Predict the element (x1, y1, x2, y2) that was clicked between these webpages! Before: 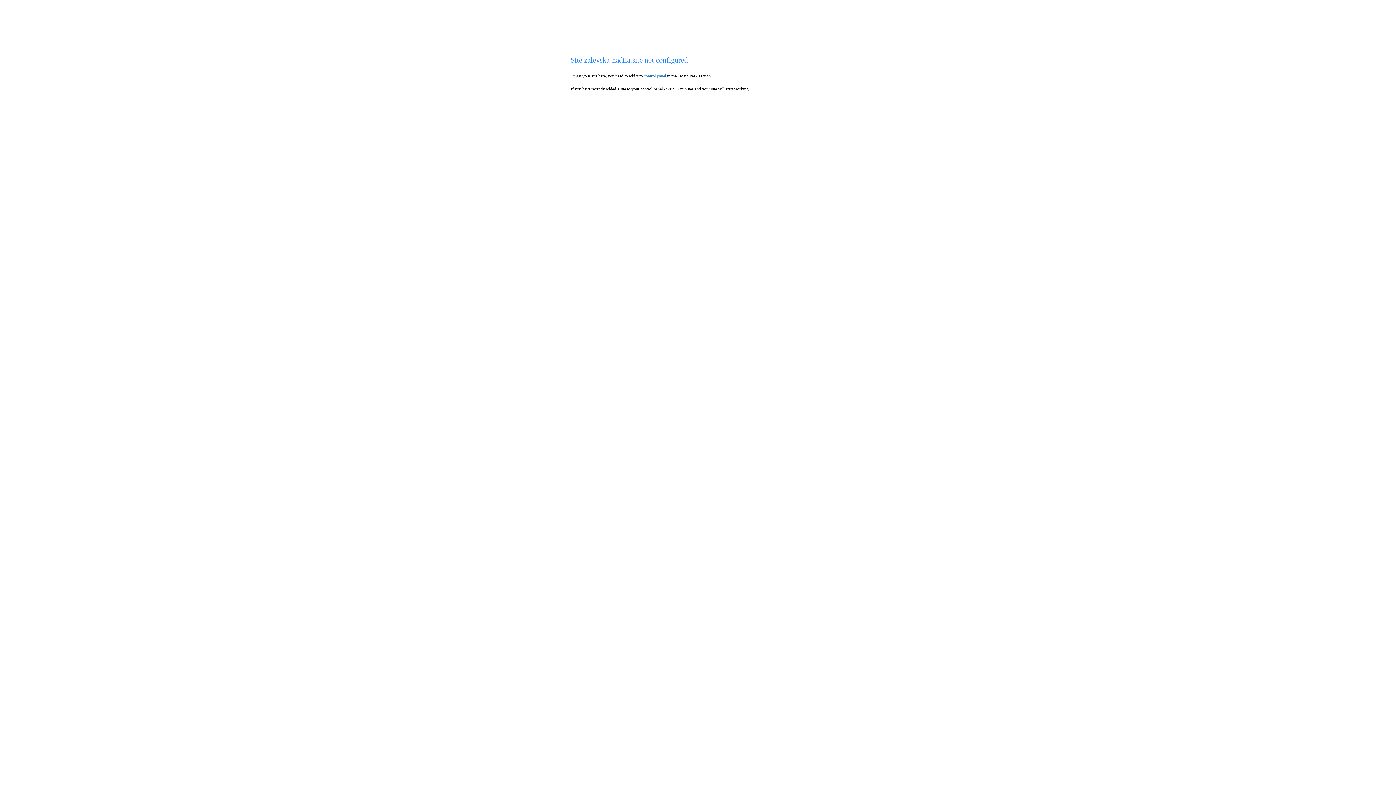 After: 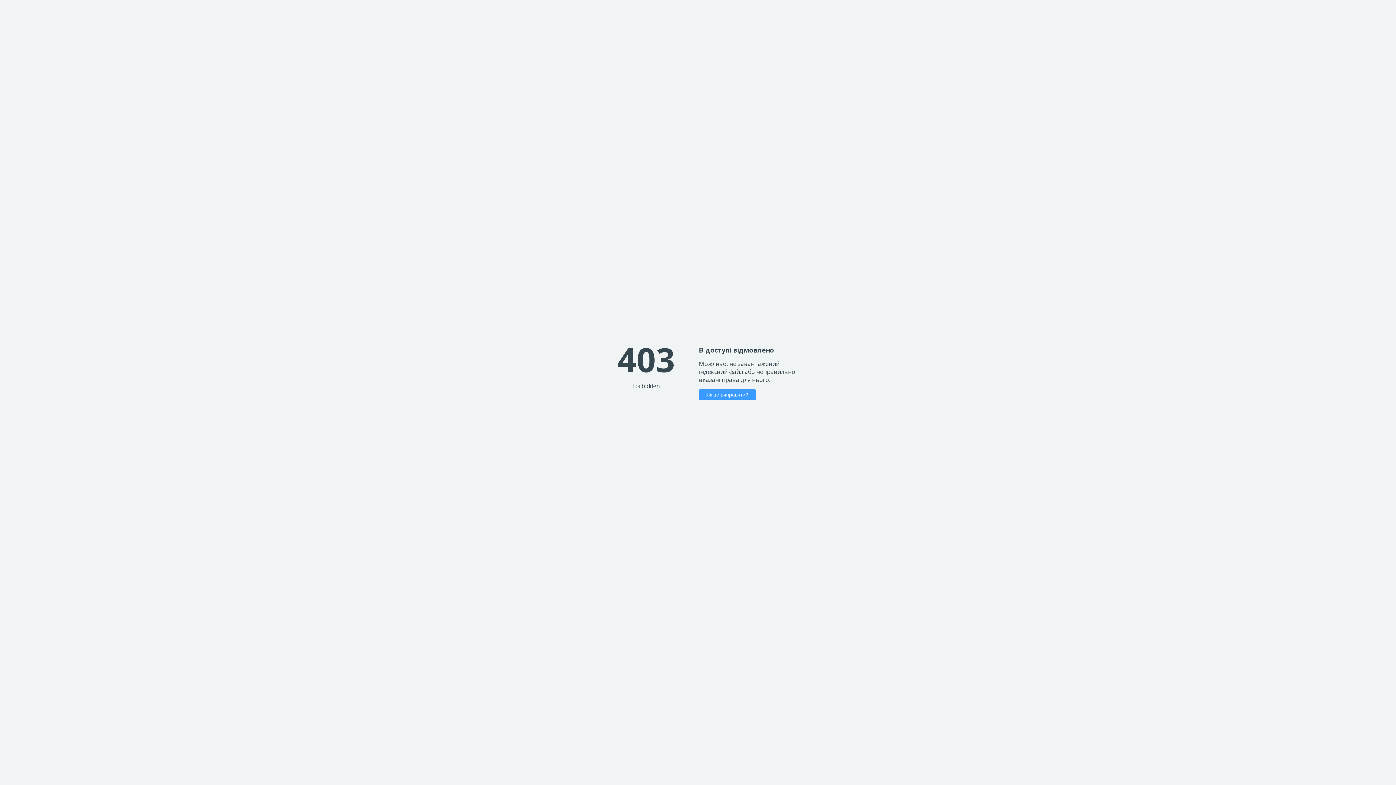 Action: bbox: (644, 73, 666, 78) label: control panel